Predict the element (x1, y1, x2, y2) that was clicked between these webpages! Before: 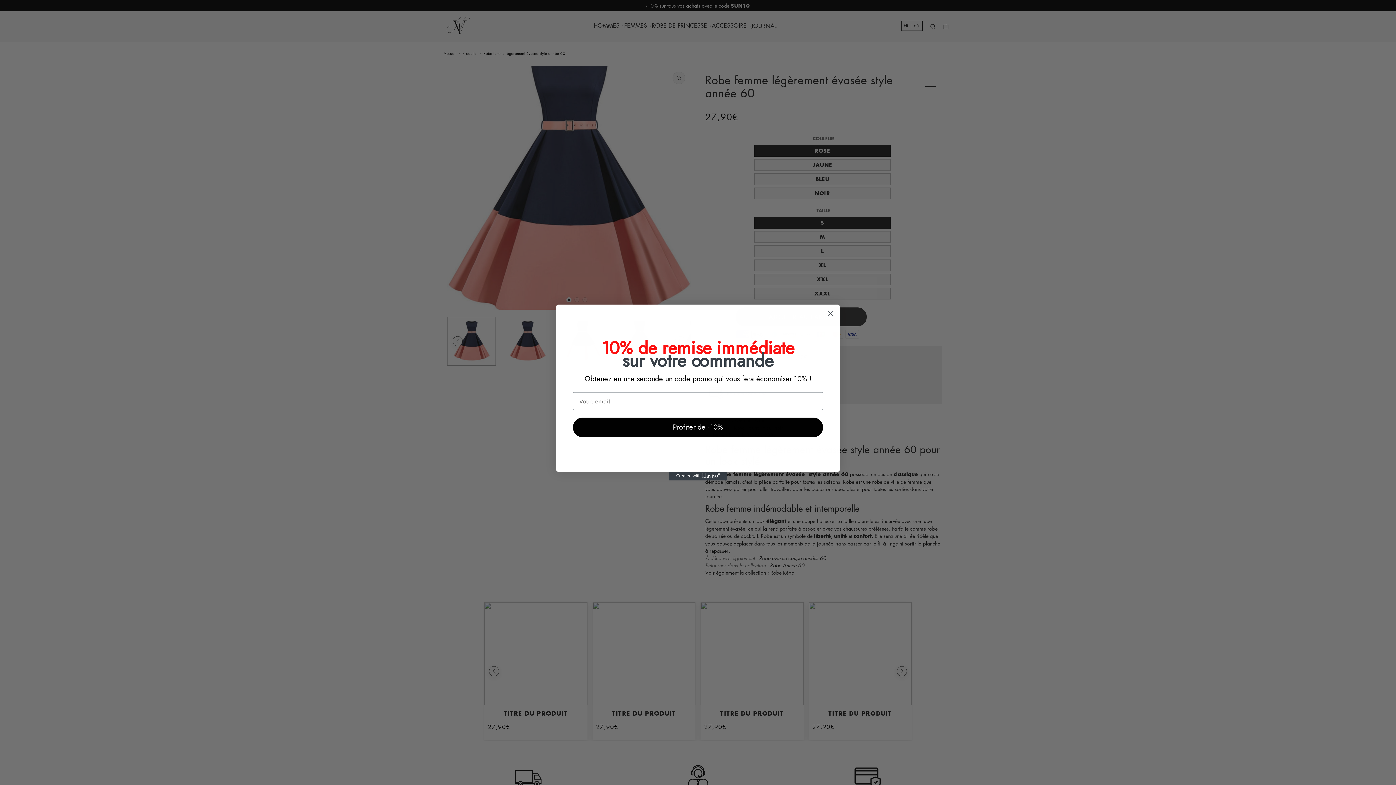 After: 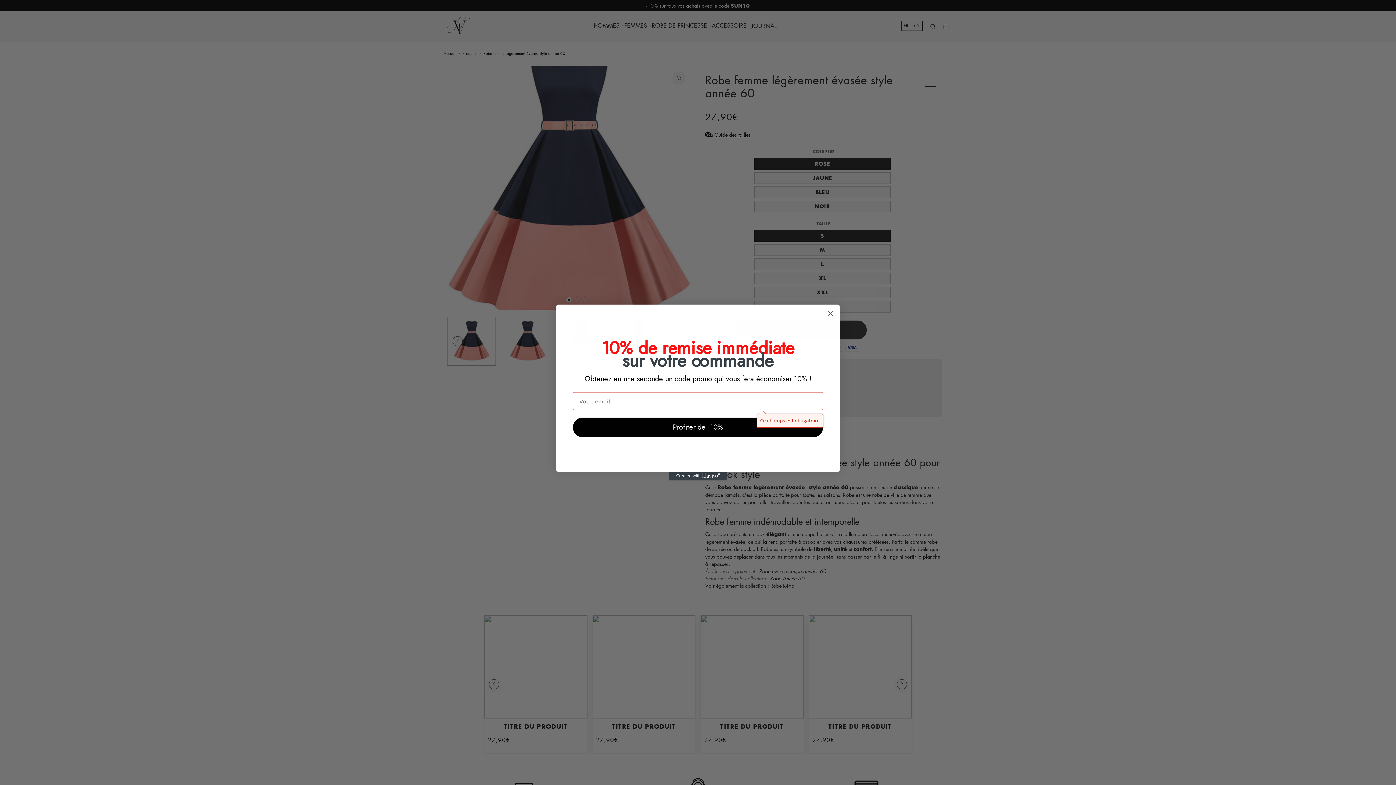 Action: label: Profiter de -10% bbox: (573, 417, 823, 437)